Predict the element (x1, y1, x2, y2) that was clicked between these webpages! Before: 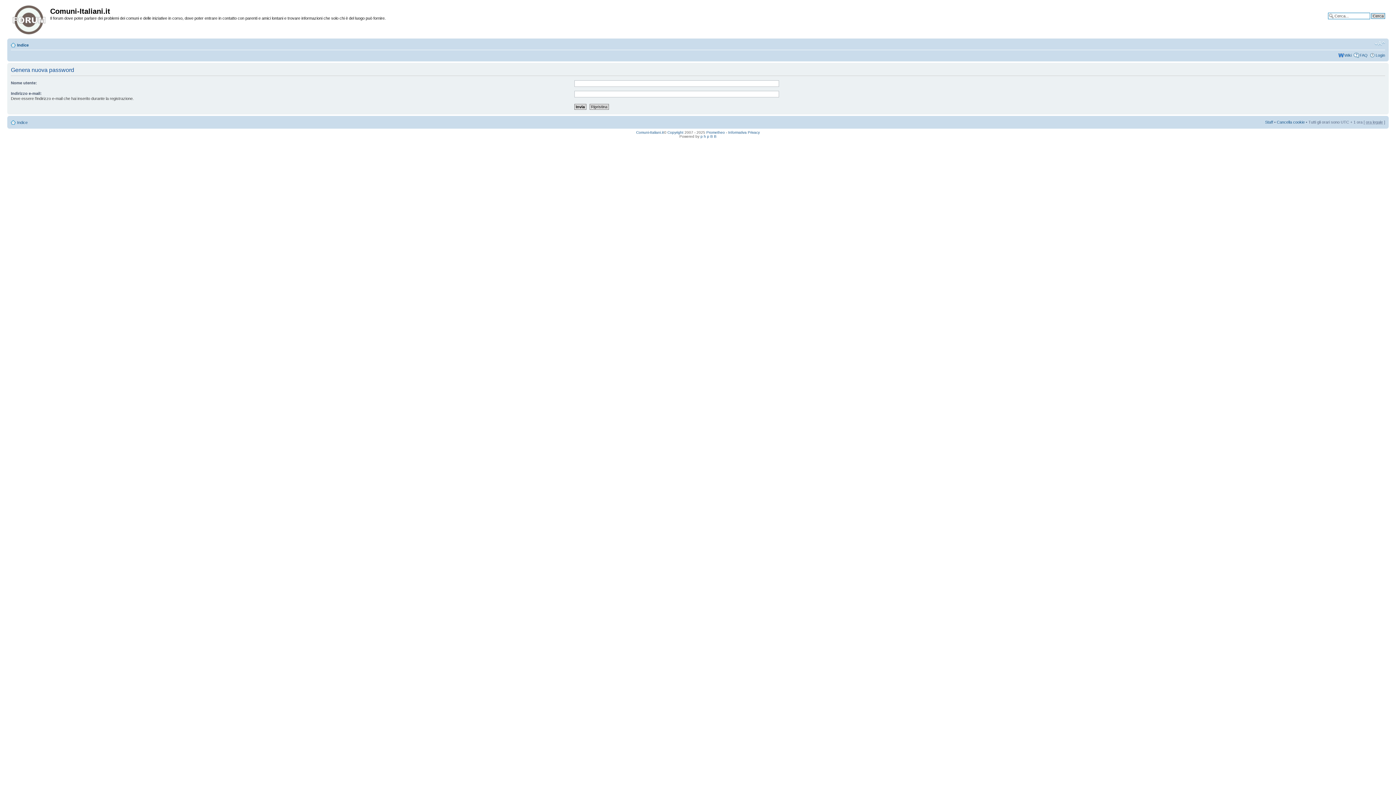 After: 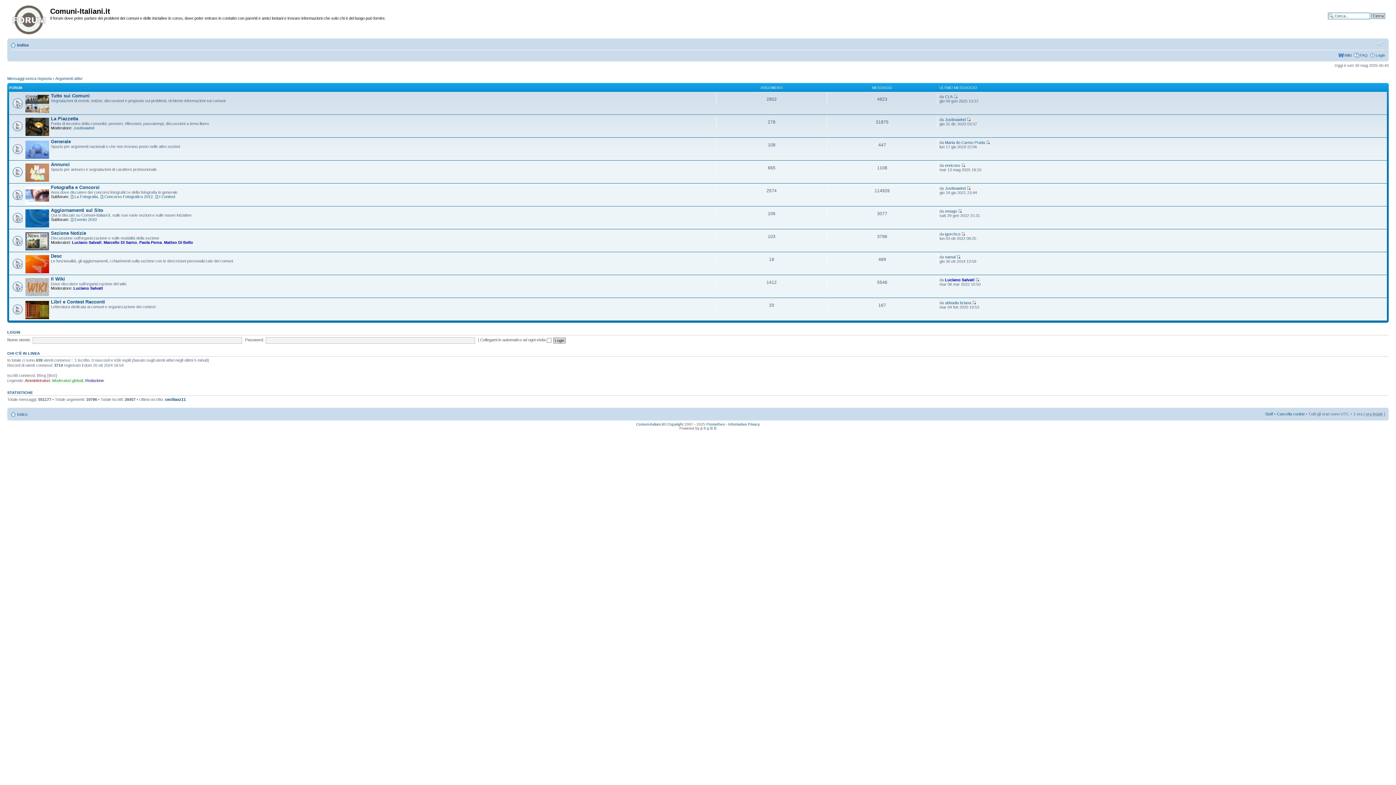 Action: bbox: (9, 1, 50, 35)